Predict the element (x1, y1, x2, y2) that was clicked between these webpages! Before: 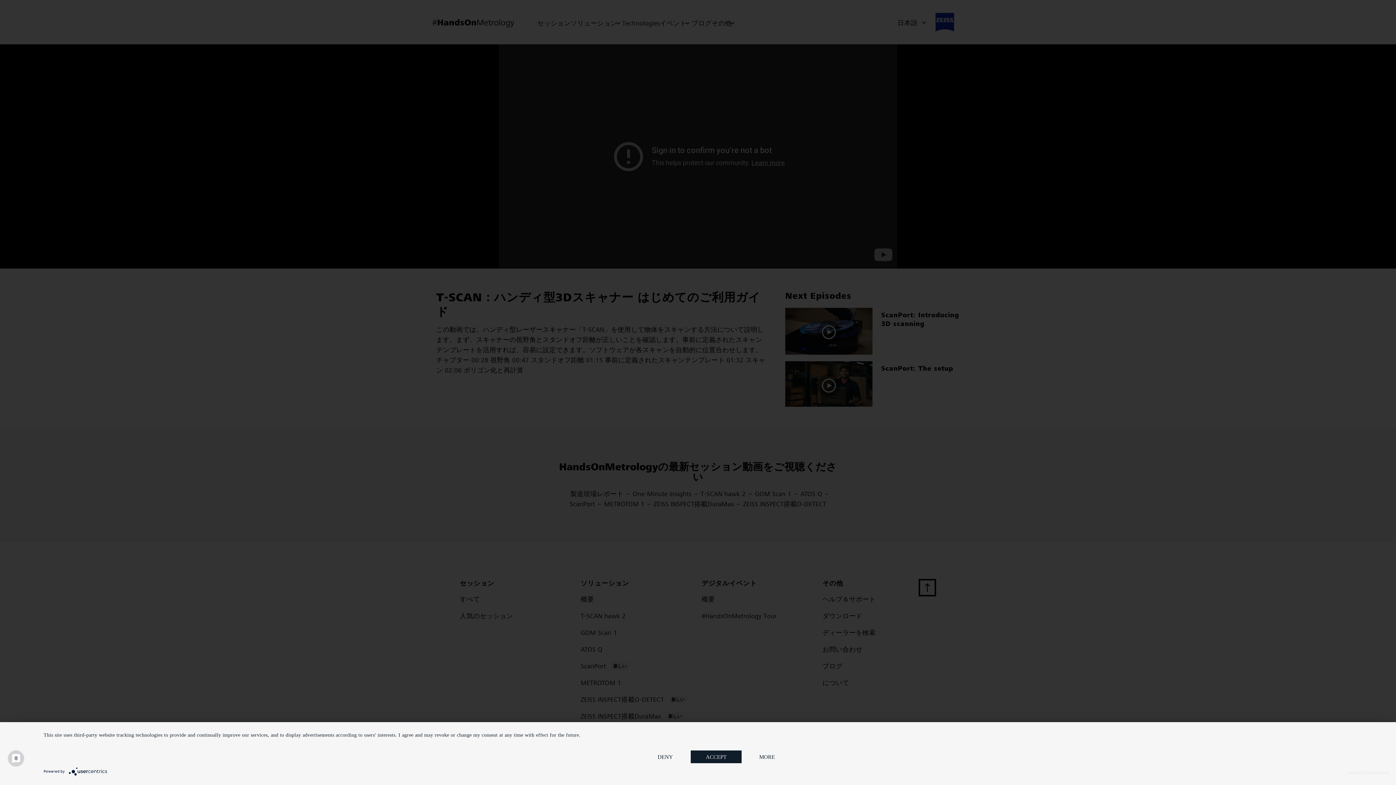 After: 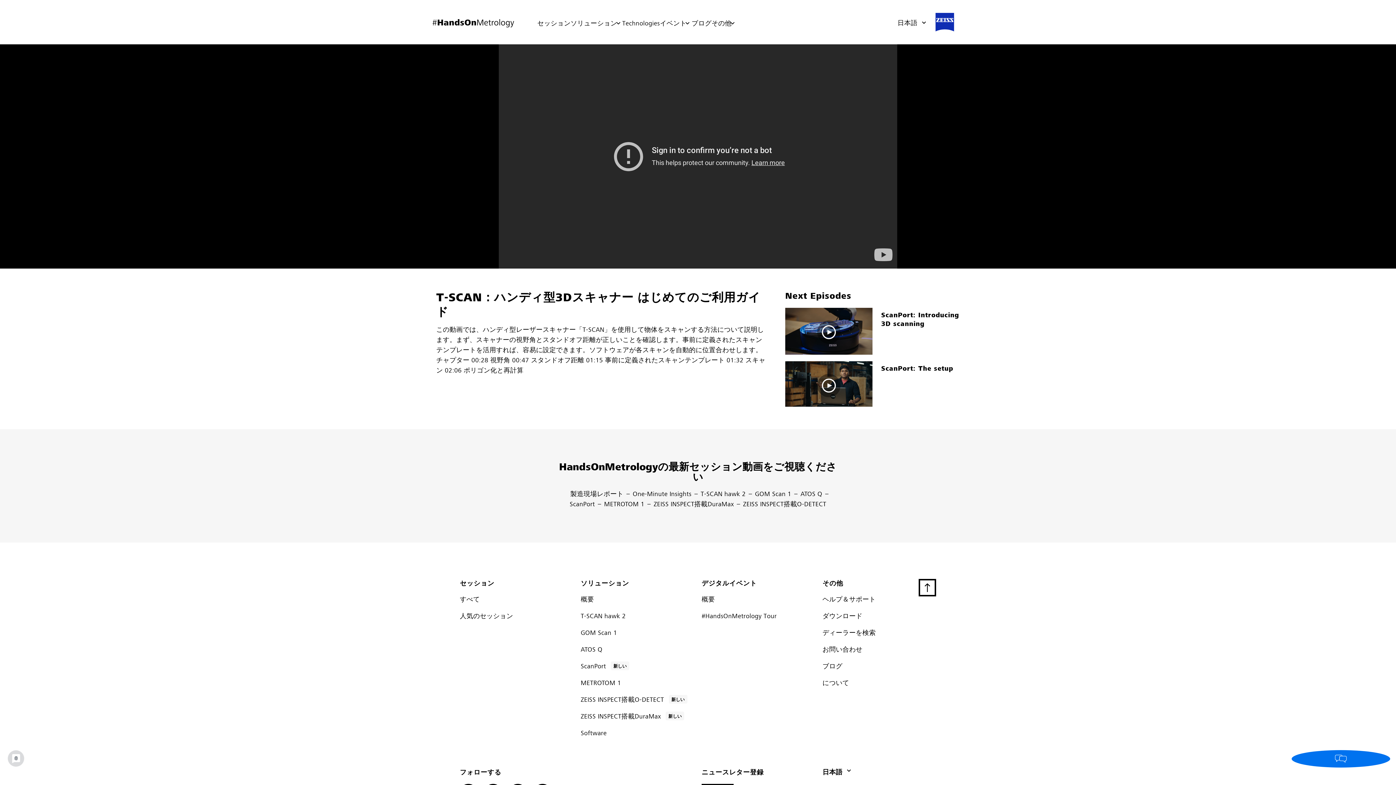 Action: bbox: (640, 750, 690, 763) label: Deny